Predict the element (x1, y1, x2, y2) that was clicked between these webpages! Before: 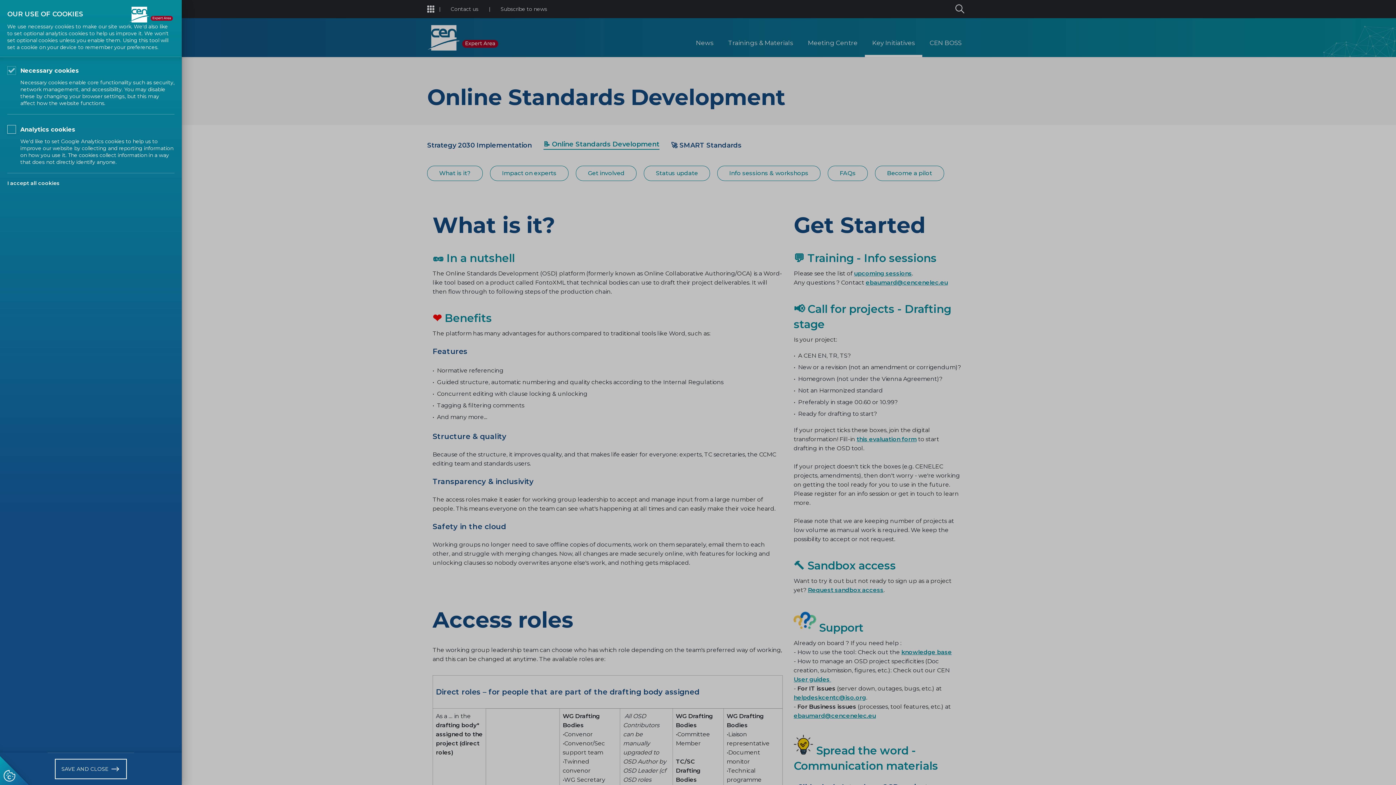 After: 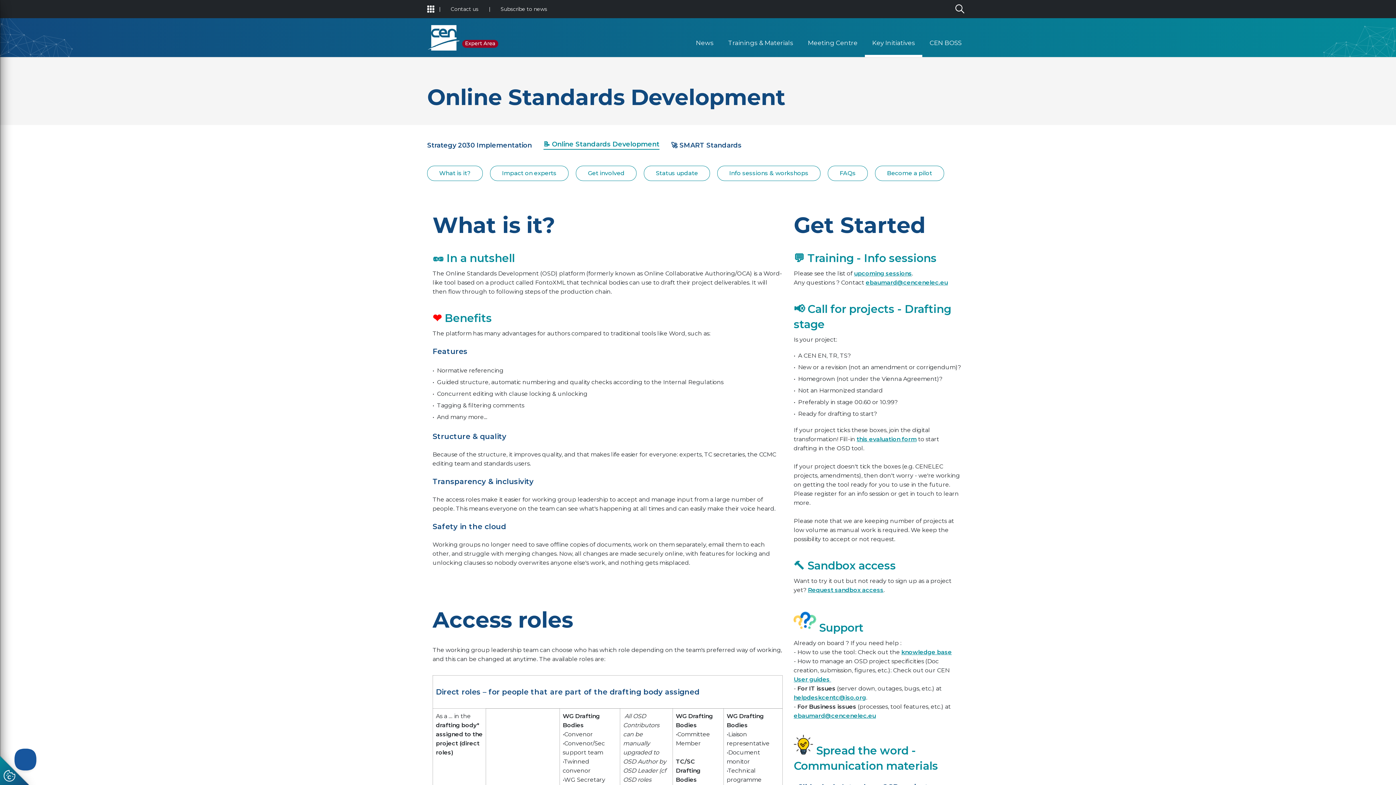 Action: bbox: (54, 759, 126, 779) label: SAVE AND CLOSE